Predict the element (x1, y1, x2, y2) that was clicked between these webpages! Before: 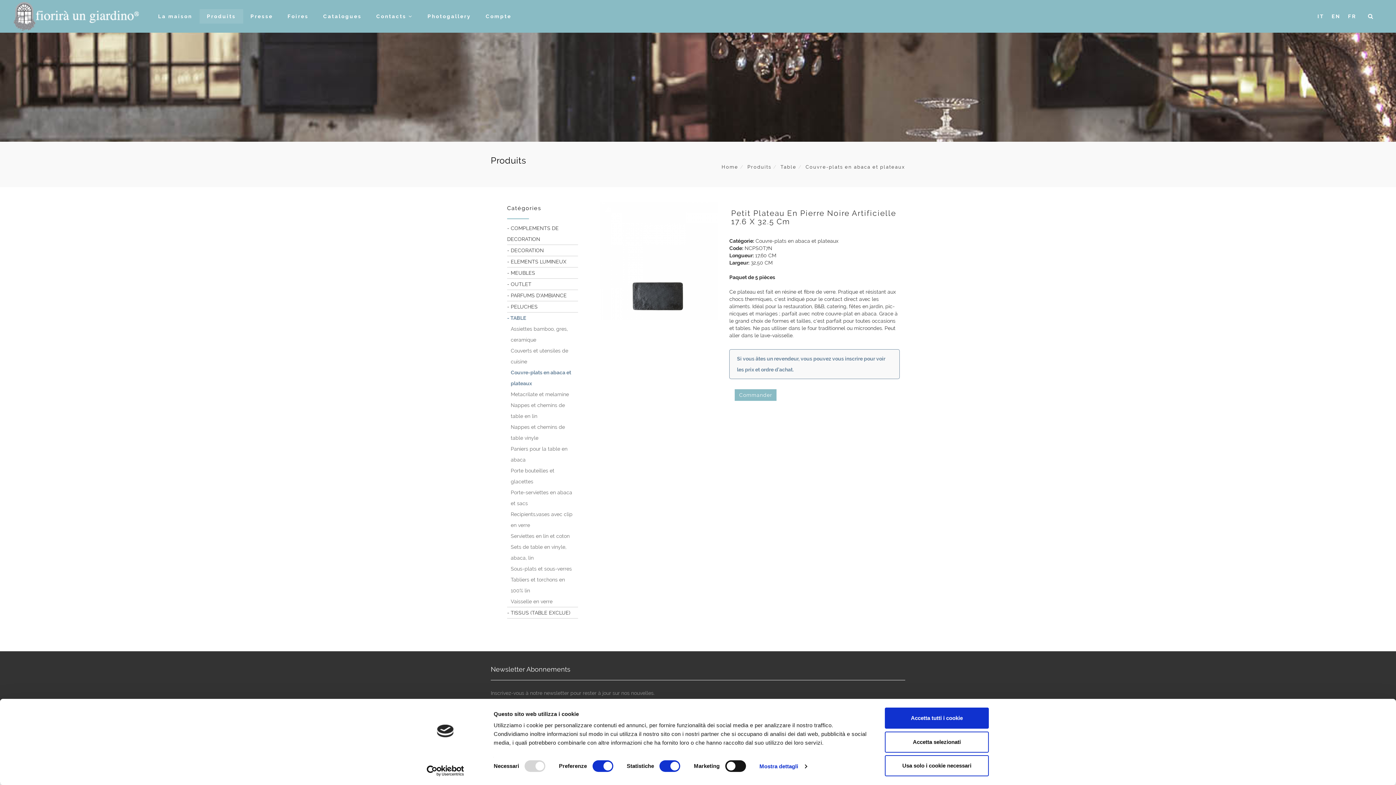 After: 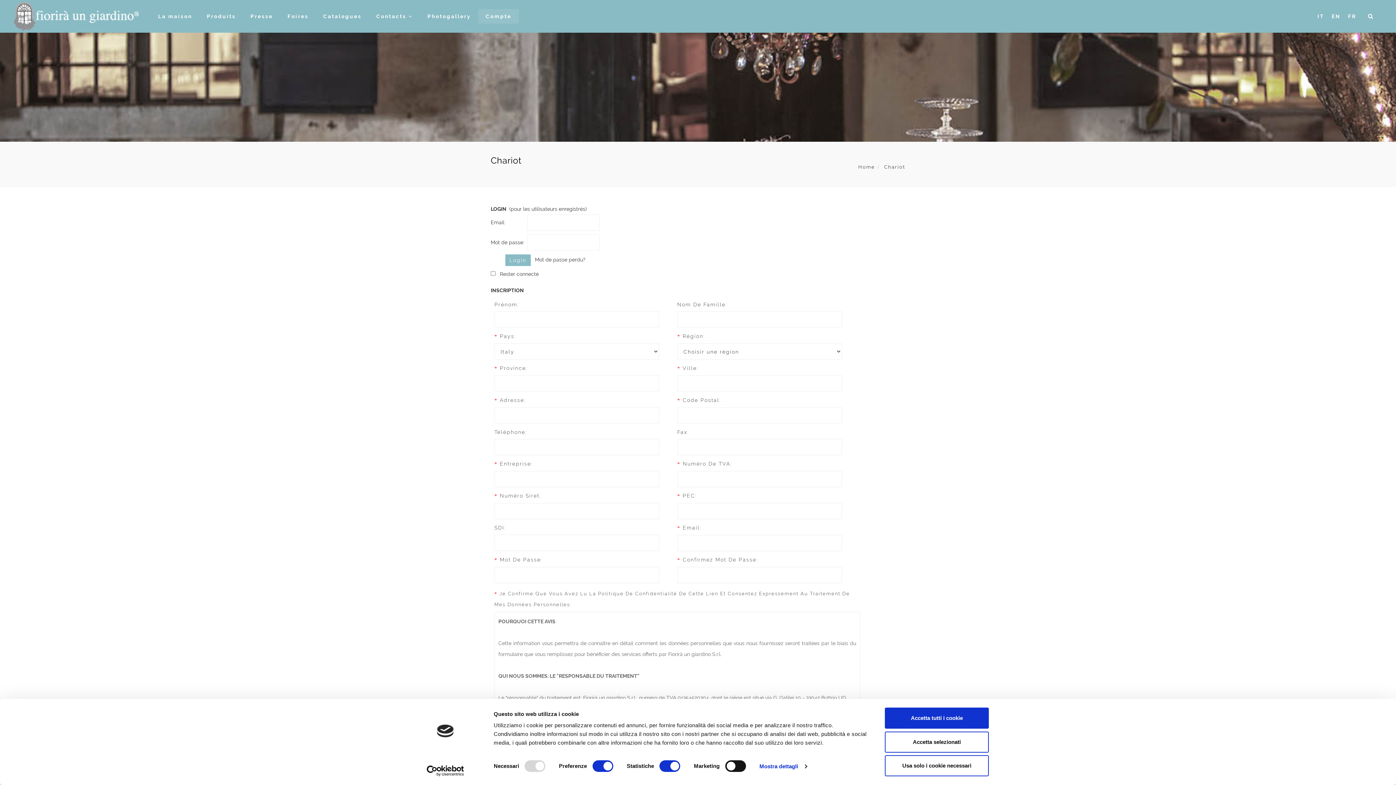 Action: bbox: (478, 9, 518, 23) label: Compte